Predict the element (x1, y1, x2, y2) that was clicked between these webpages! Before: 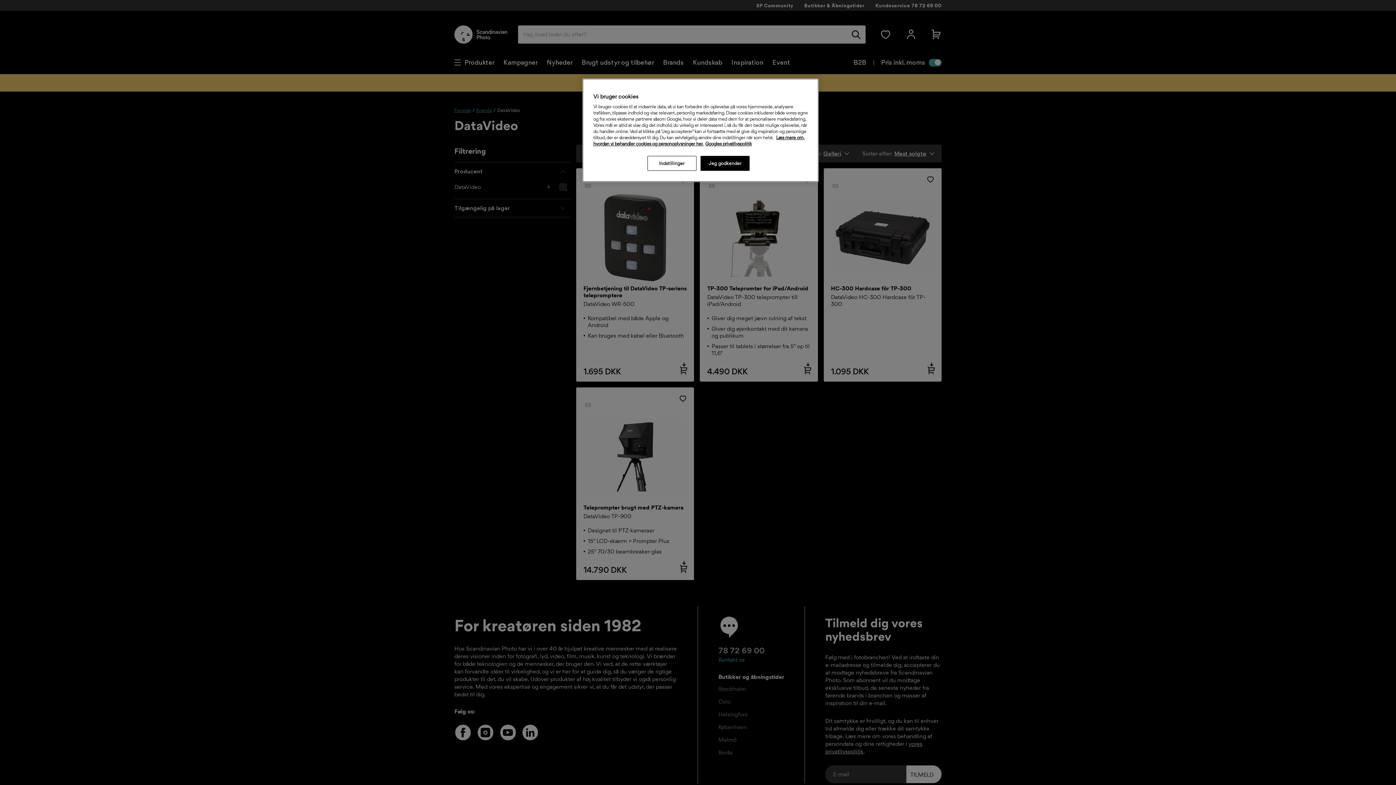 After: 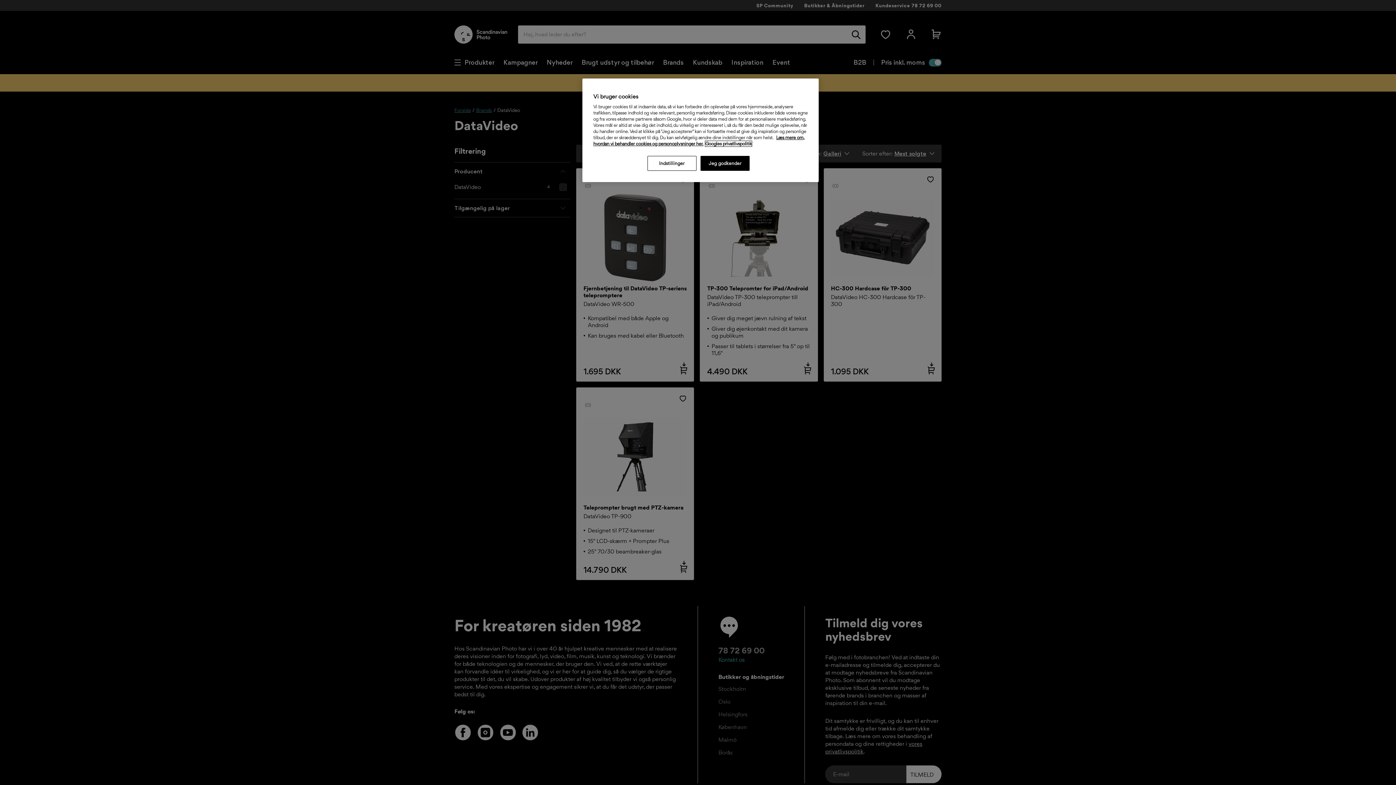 Action: bbox: (705, 141, 752, 146) label: Legal Information, åbner i et nyt vindue